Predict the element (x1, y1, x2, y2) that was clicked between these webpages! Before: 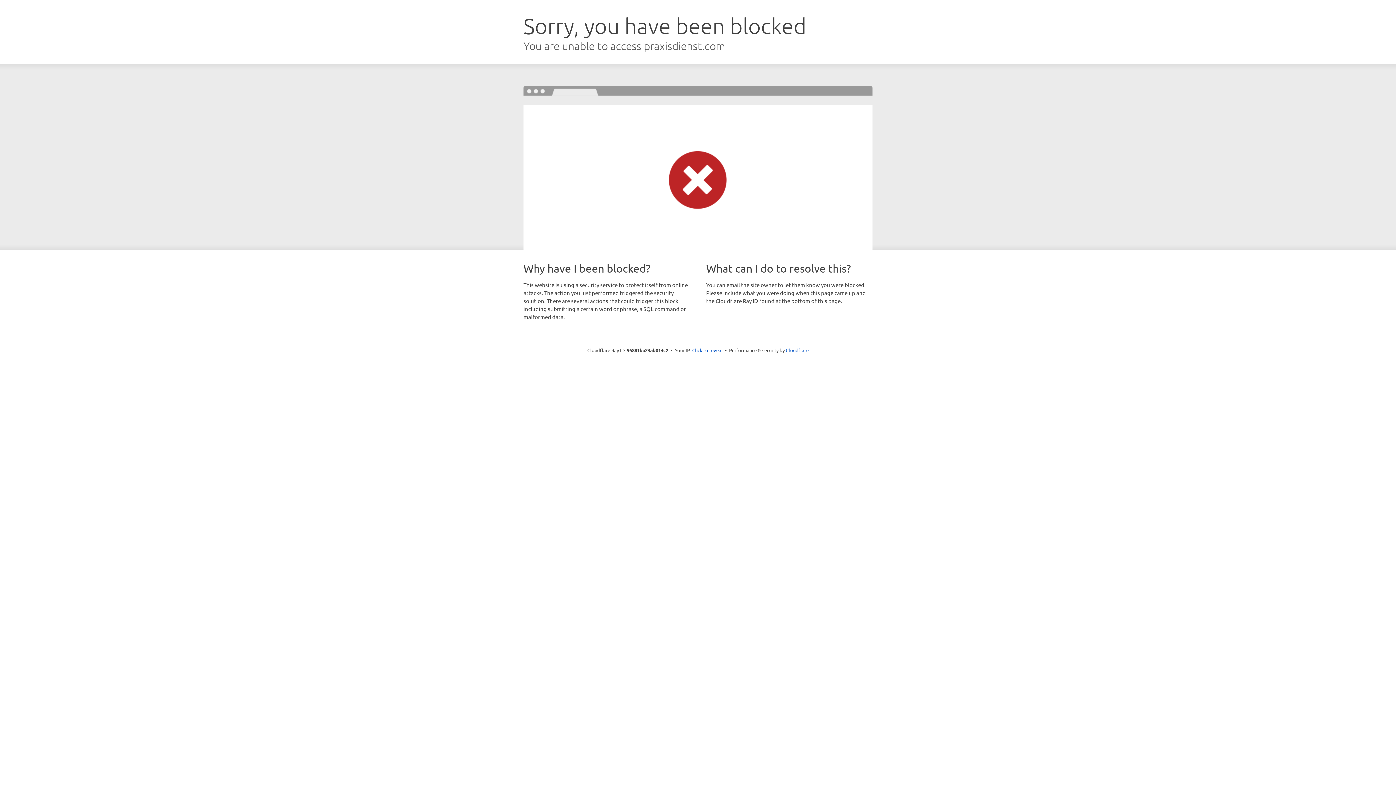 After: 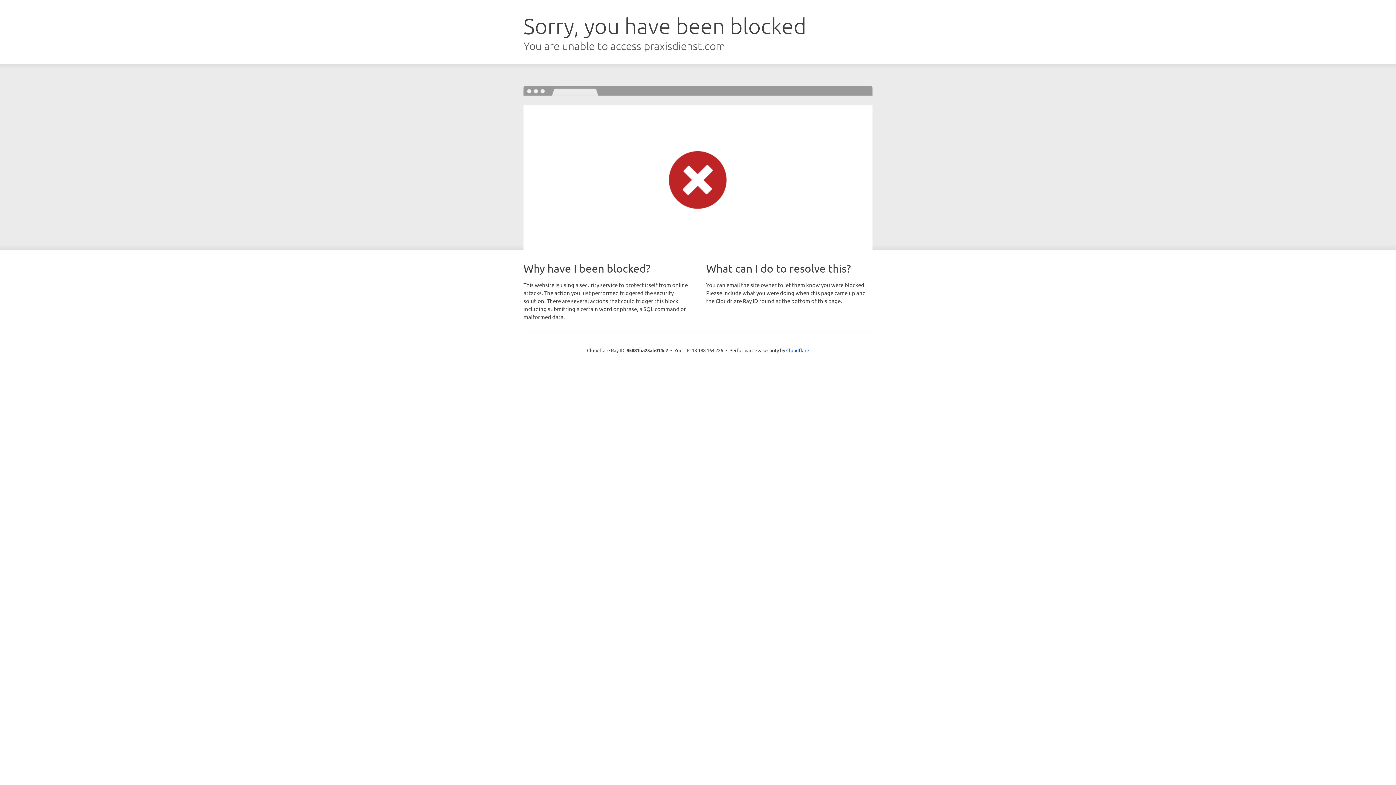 Action: bbox: (692, 346, 722, 353) label: Click to reveal